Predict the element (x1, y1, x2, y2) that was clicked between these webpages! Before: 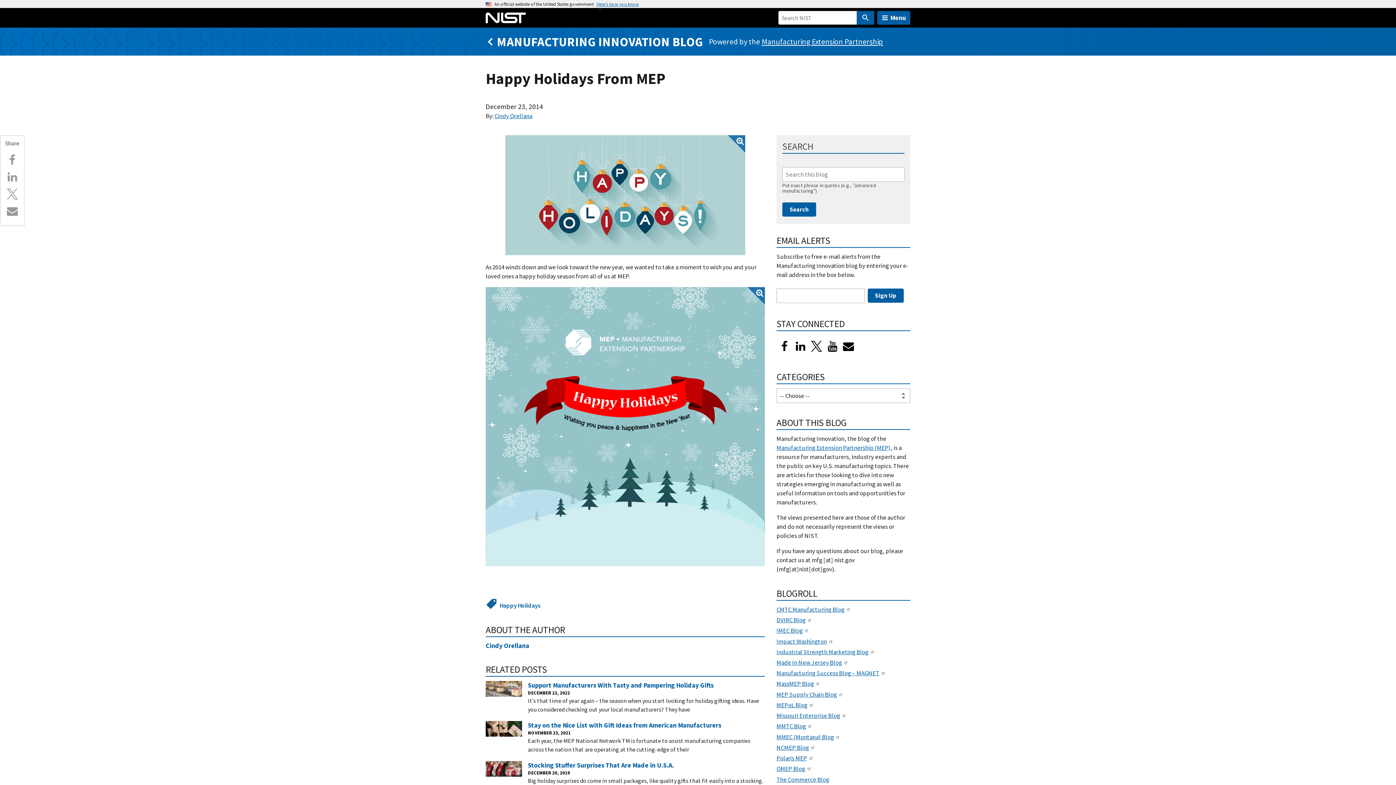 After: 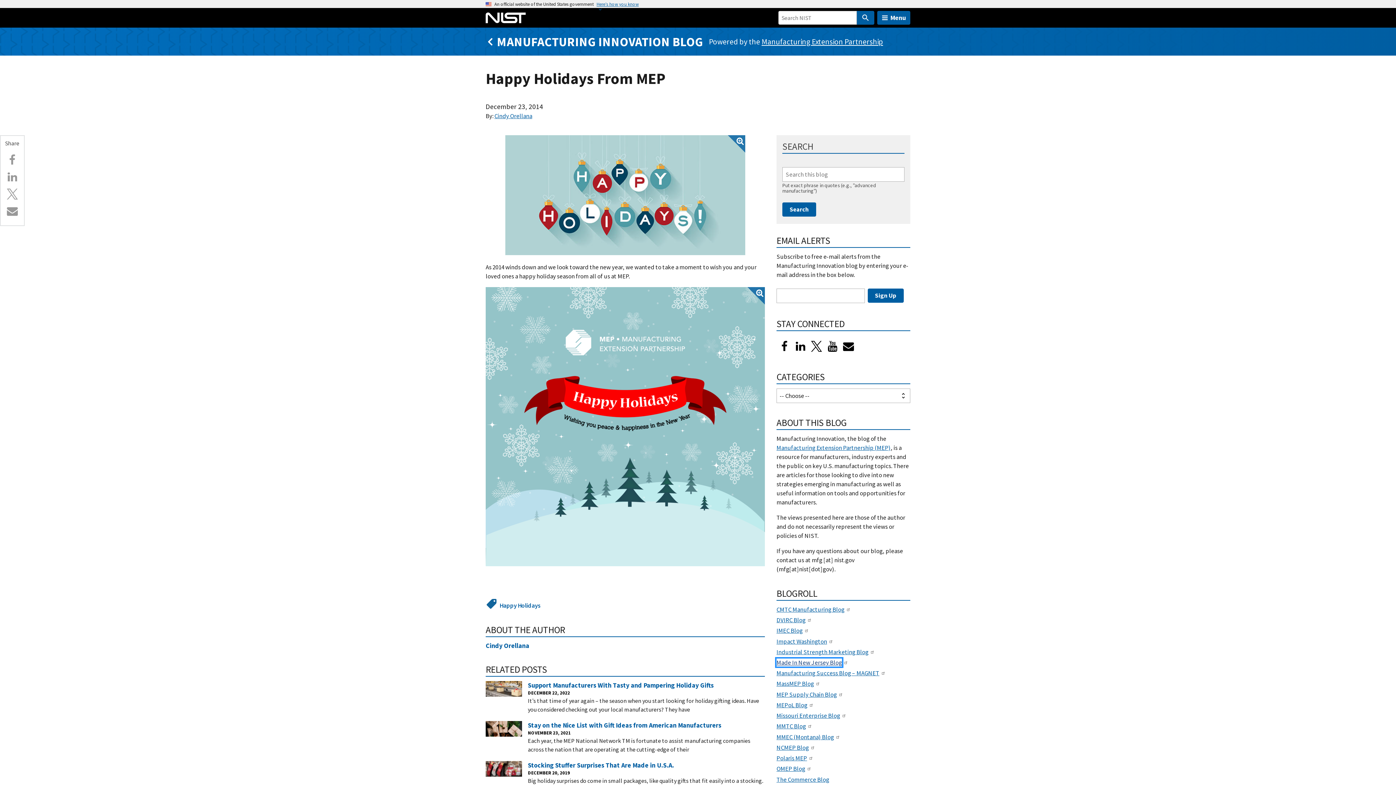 Action: bbox: (776, 658, 842, 666) label: Made In New Jersey Blog